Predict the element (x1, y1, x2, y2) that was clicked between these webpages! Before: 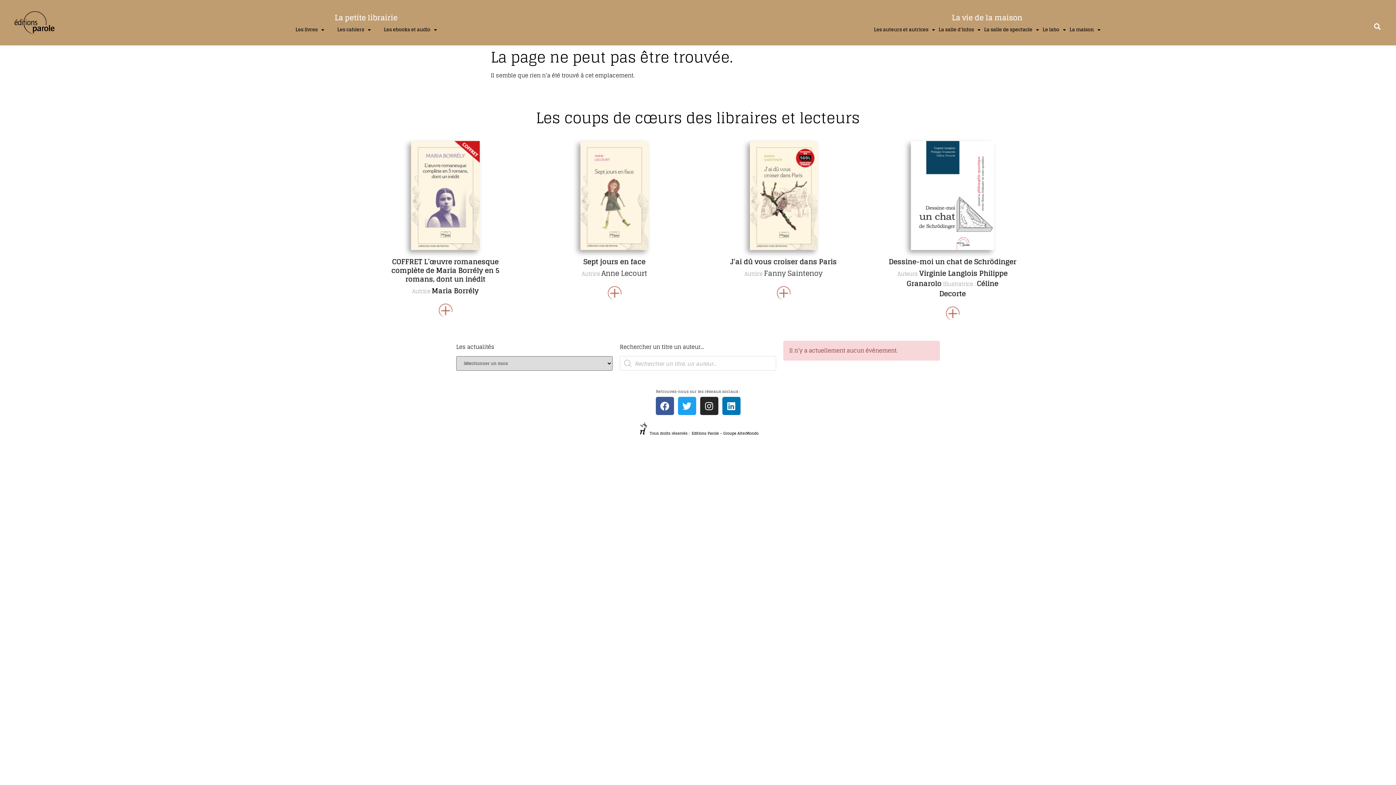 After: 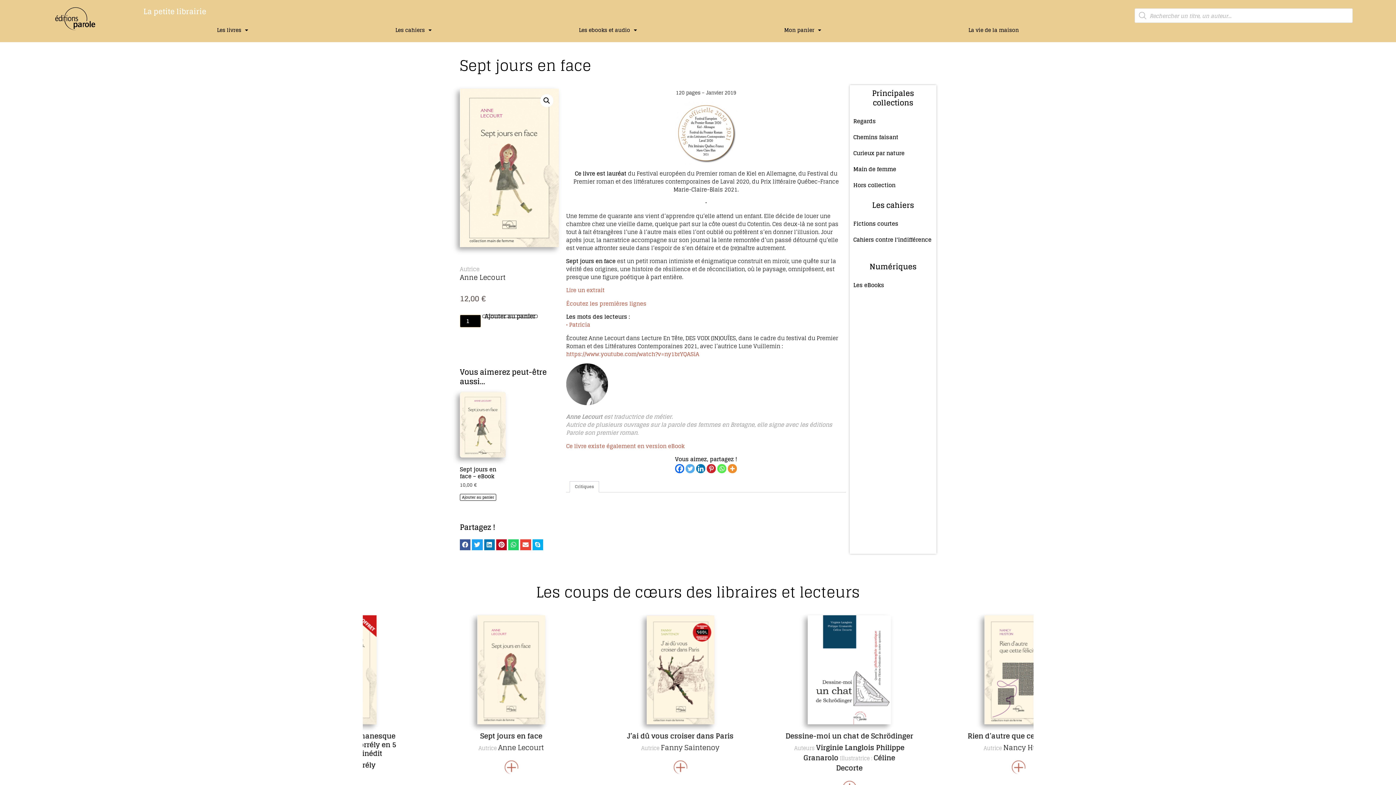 Action: label: Sept jours en face bbox: (920, 255, 982, 268)